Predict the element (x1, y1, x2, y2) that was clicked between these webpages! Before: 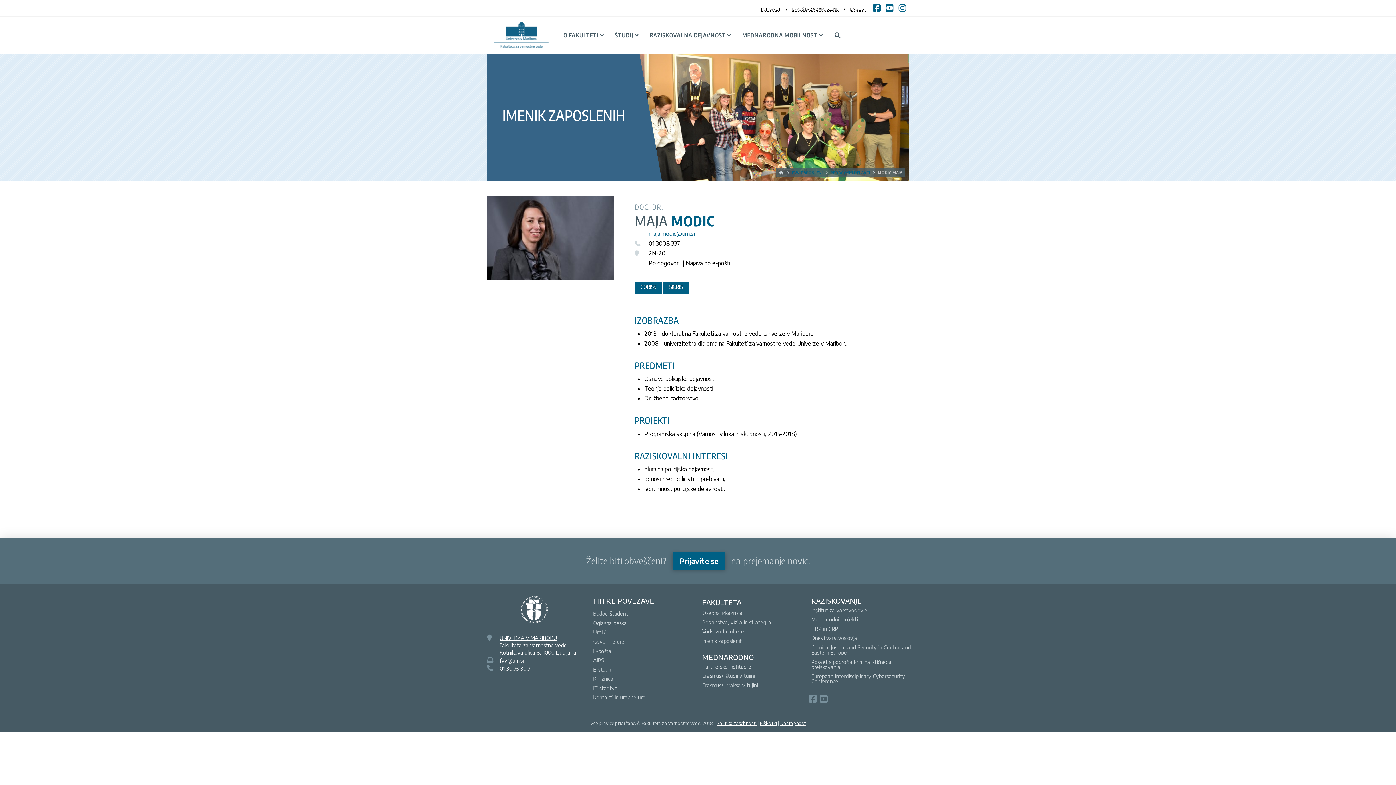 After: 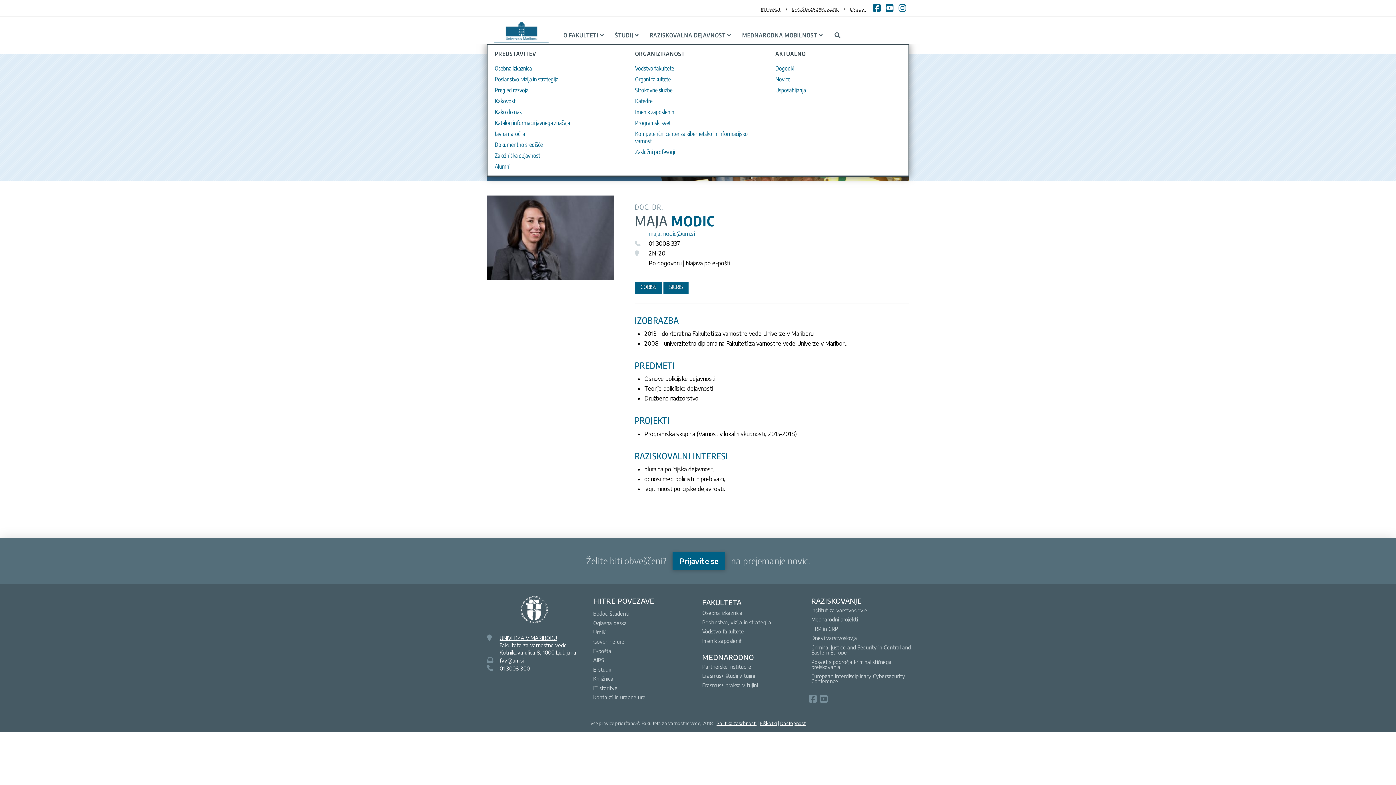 Action: label: O FAKULTETI bbox: (556, 26, 607, 44)